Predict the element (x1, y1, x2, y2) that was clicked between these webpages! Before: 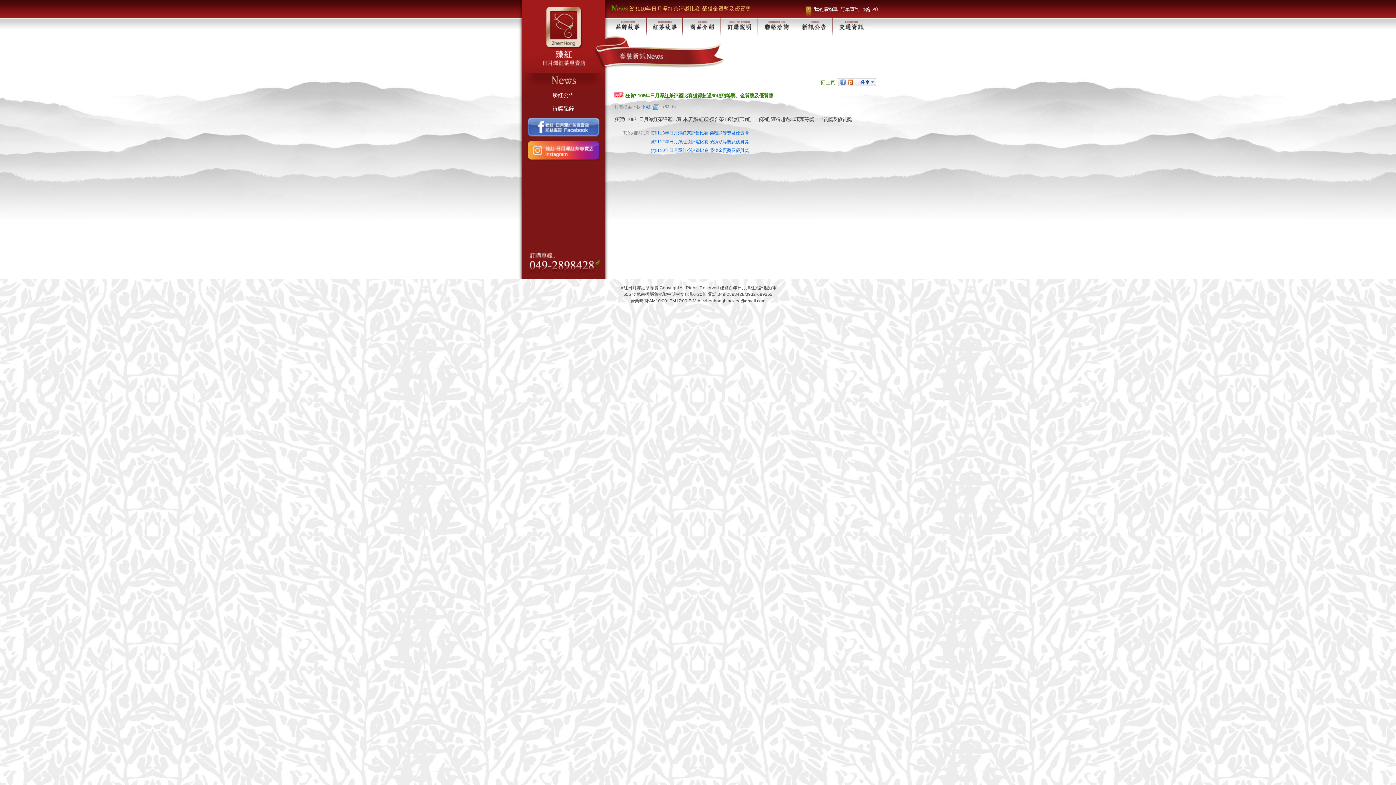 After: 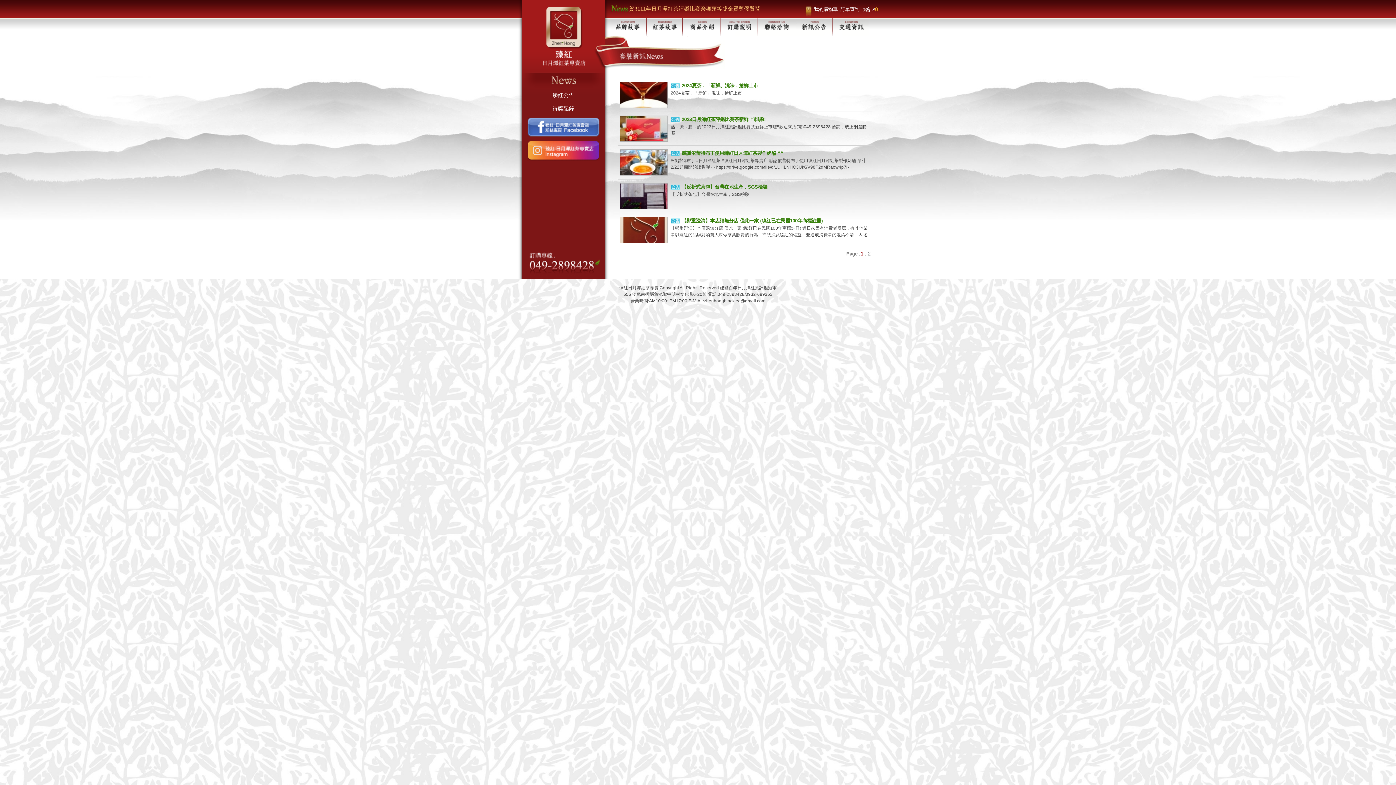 Action: bbox: (552, 92, 574, 98) label: 臻紅公告